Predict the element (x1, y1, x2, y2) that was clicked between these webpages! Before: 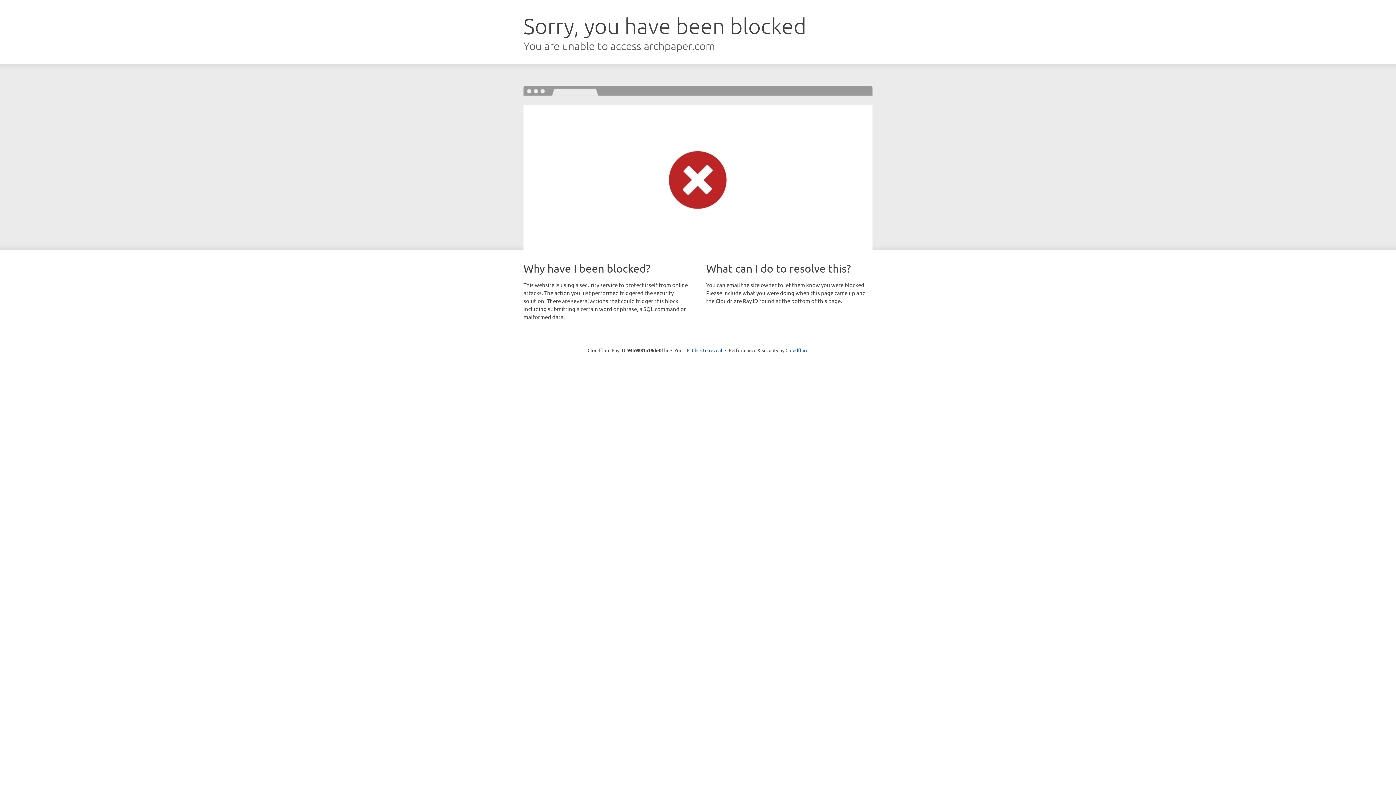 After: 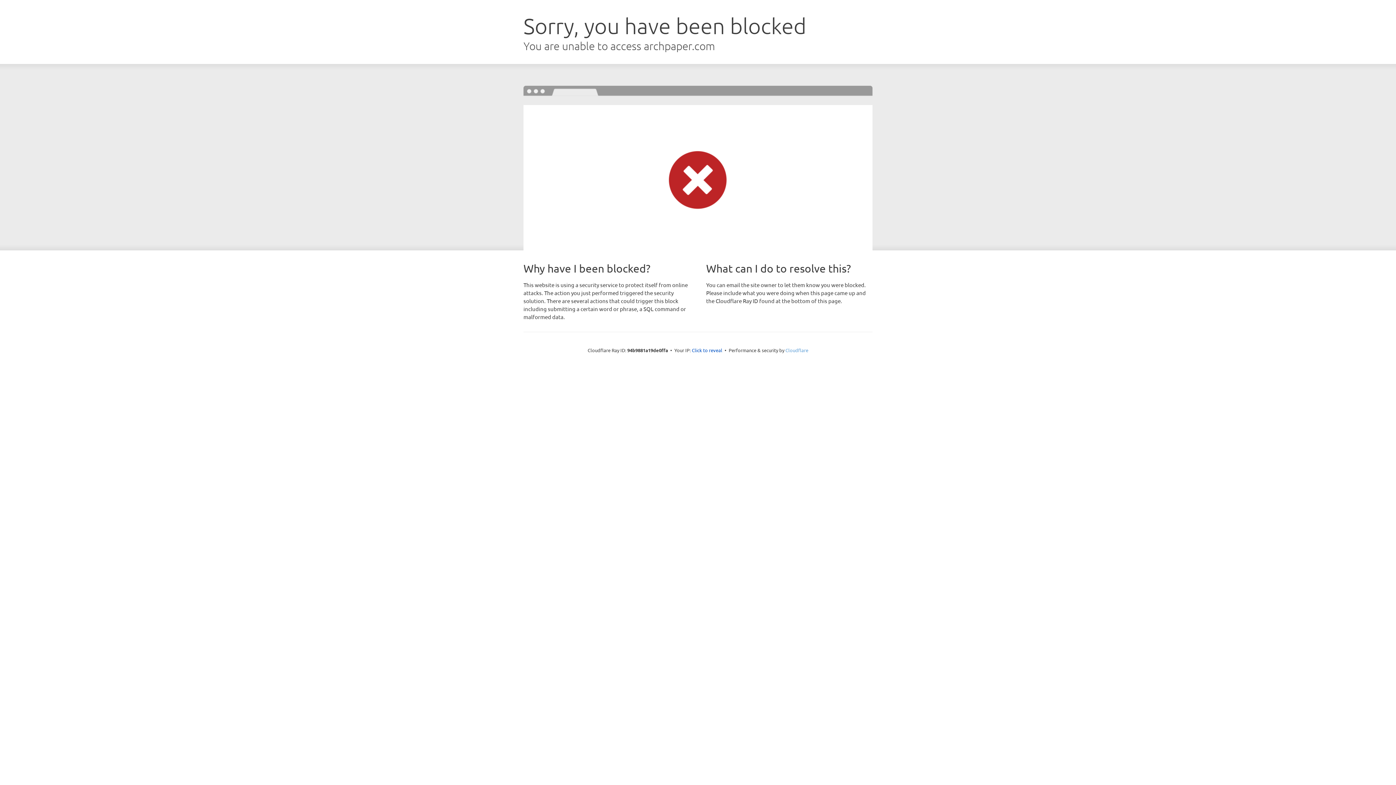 Action: label: Cloudflare bbox: (785, 347, 808, 353)